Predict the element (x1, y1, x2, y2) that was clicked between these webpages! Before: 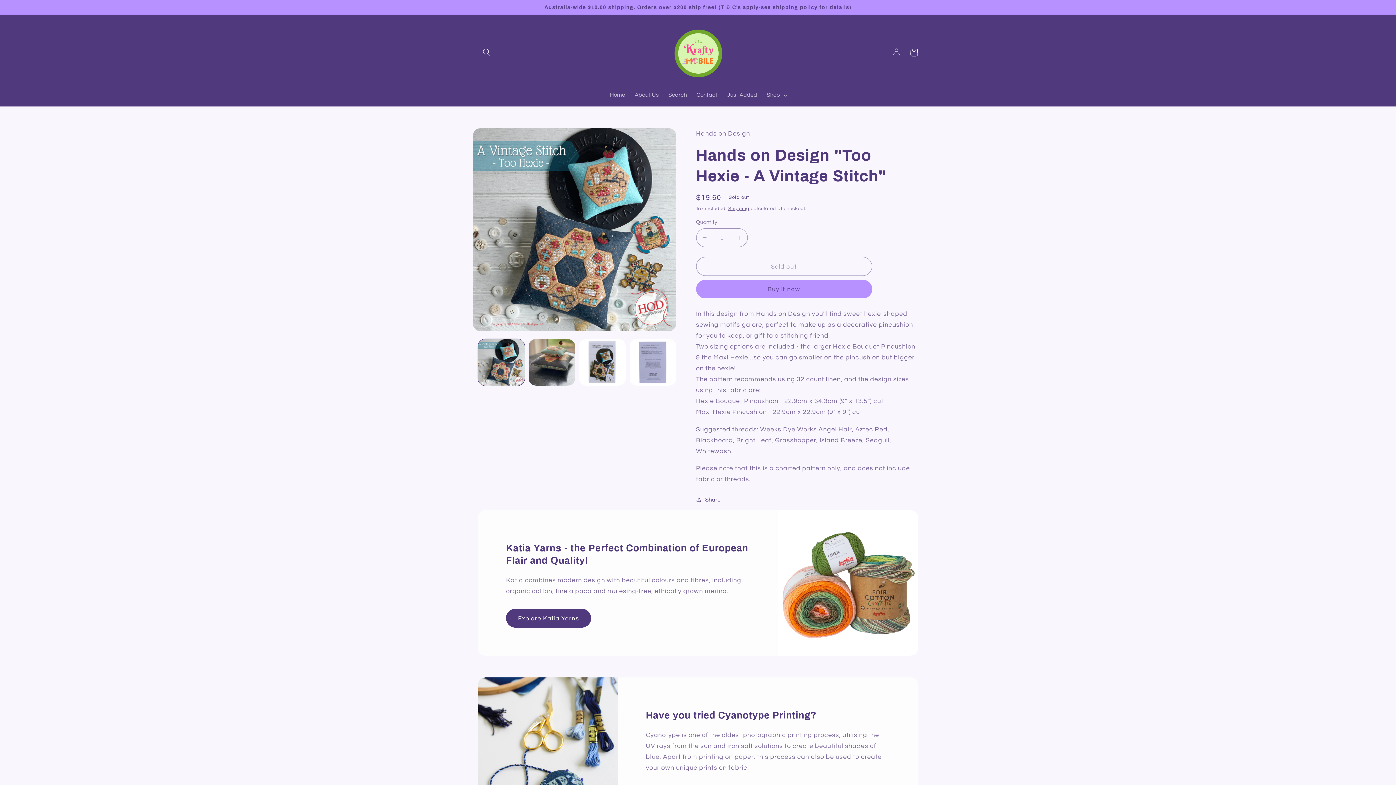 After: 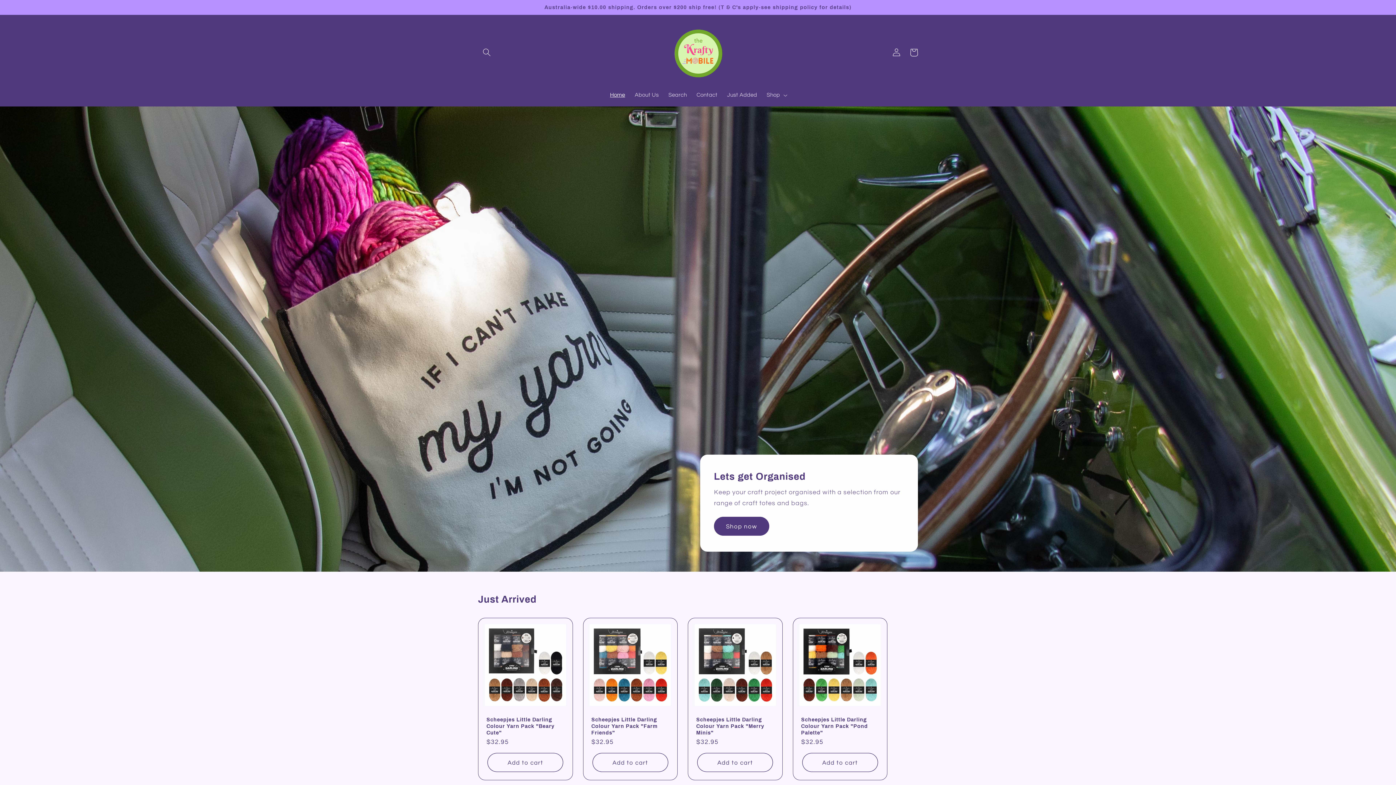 Action: bbox: (605, 86, 630, 103) label: Home